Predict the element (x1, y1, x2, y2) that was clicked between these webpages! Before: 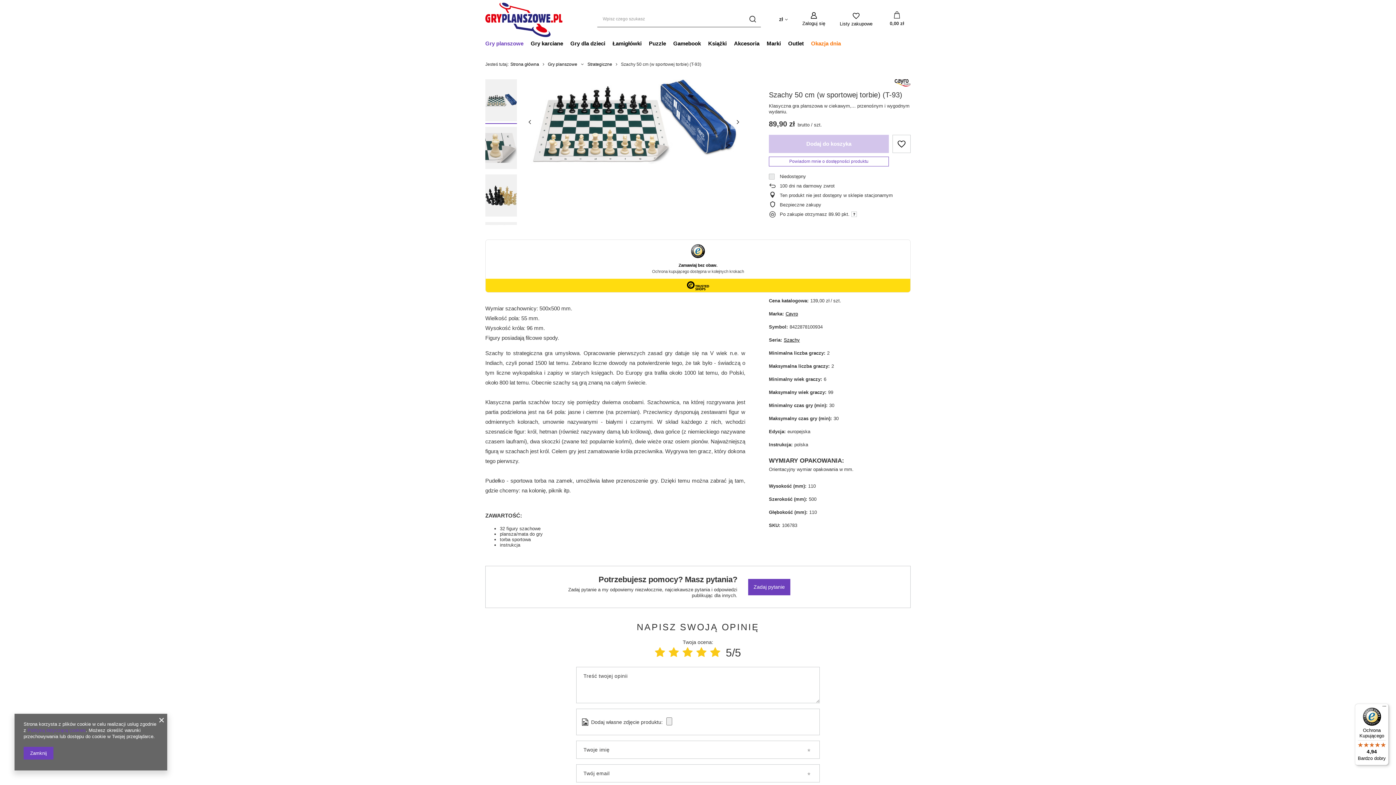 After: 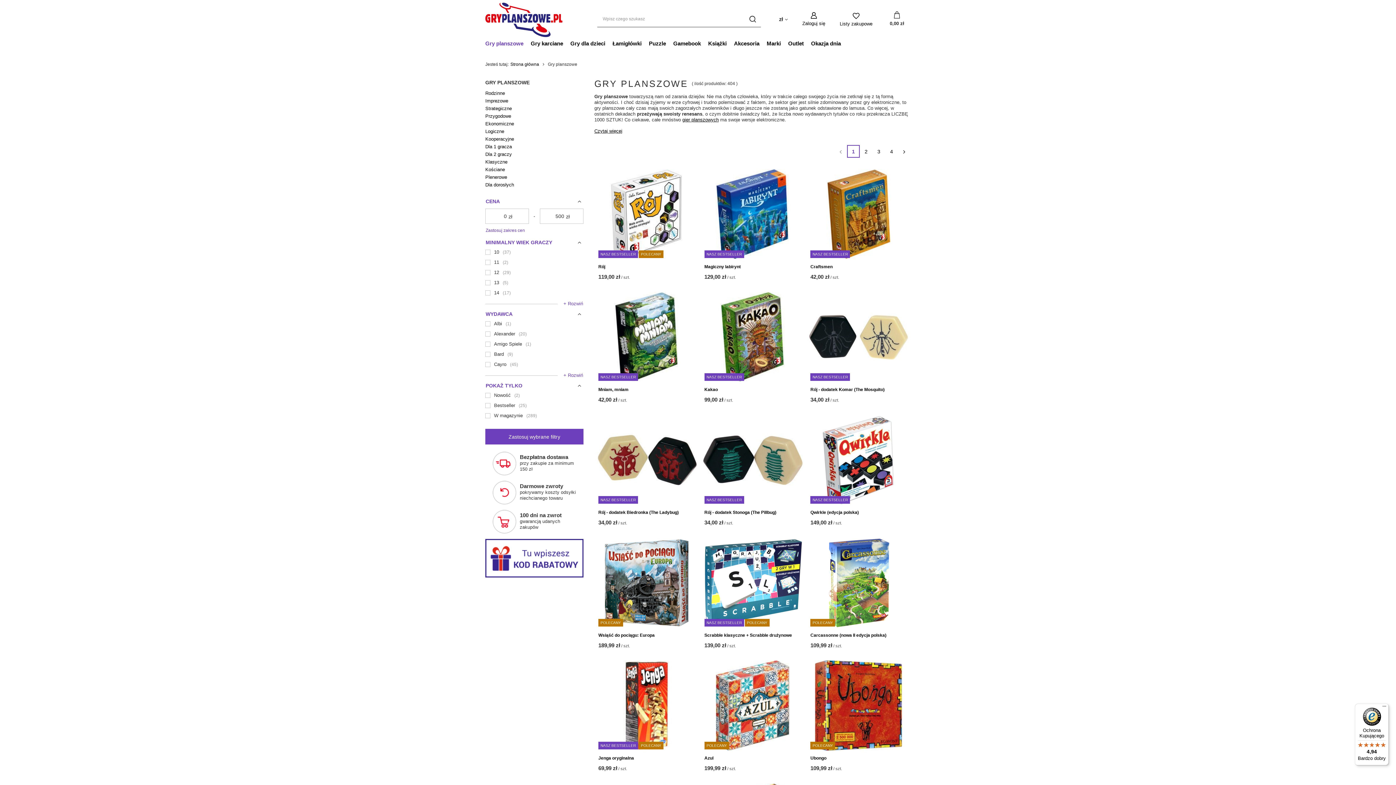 Action: bbox: (481, 38, 527, 49) label: Gry planszowe